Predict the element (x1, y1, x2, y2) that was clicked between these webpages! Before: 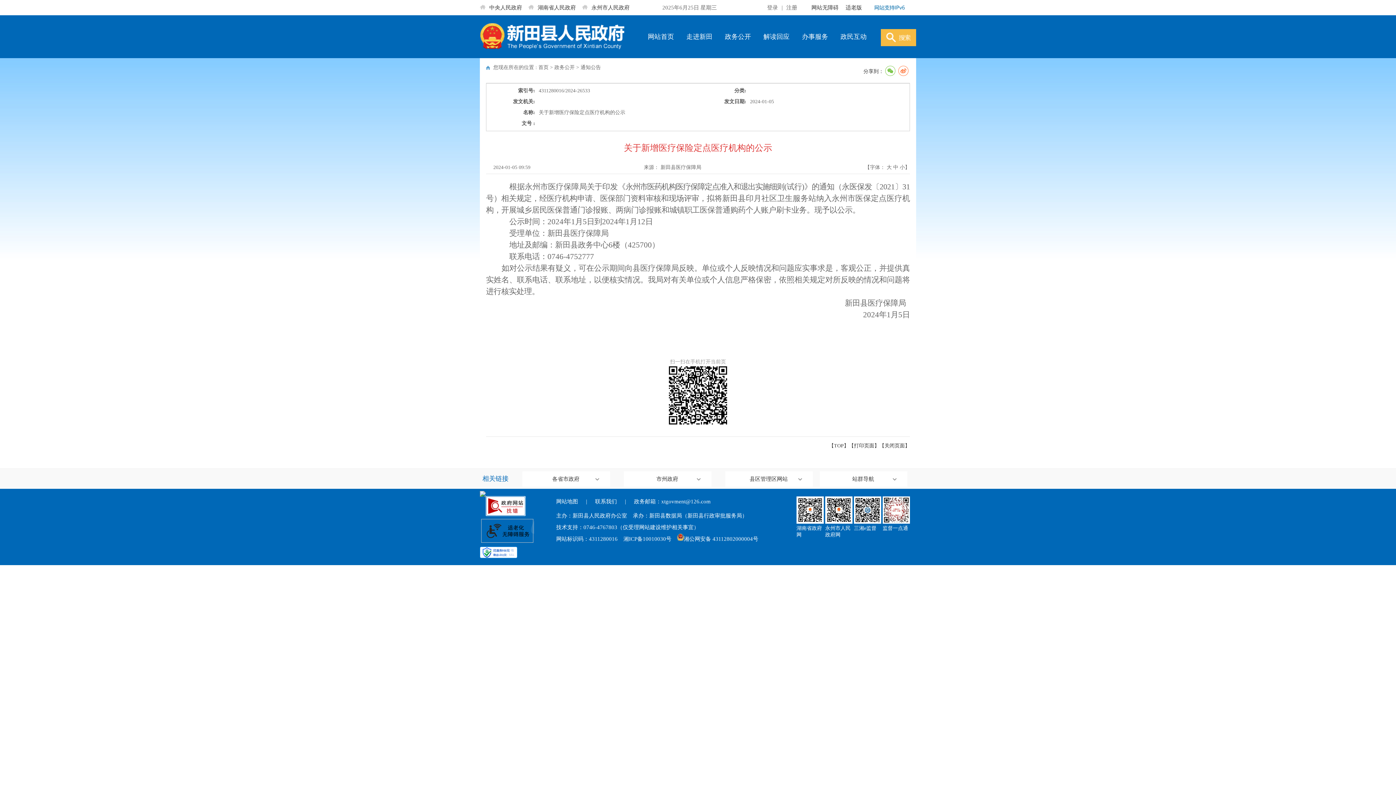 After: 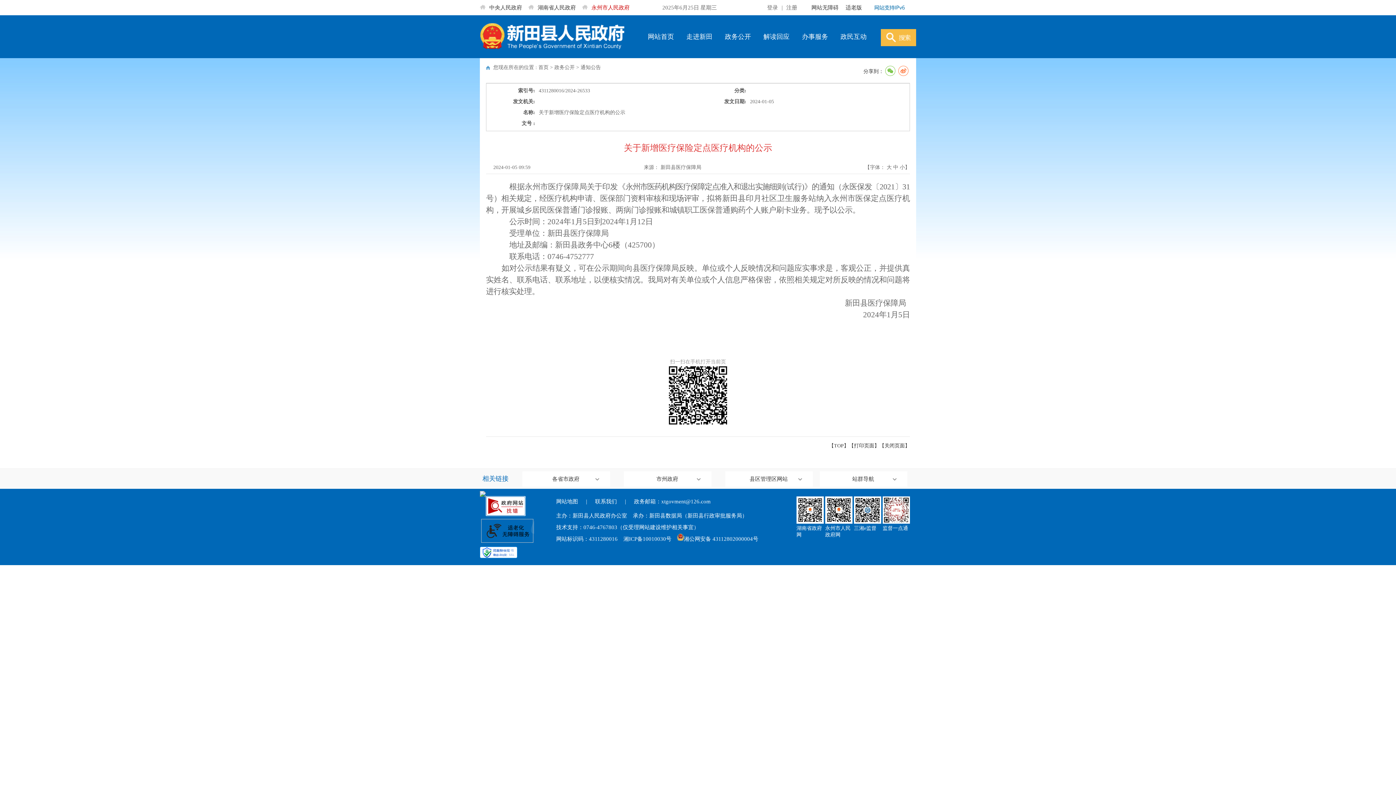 Action: bbox: (582, 4, 629, 10) label: 永州市人民政府